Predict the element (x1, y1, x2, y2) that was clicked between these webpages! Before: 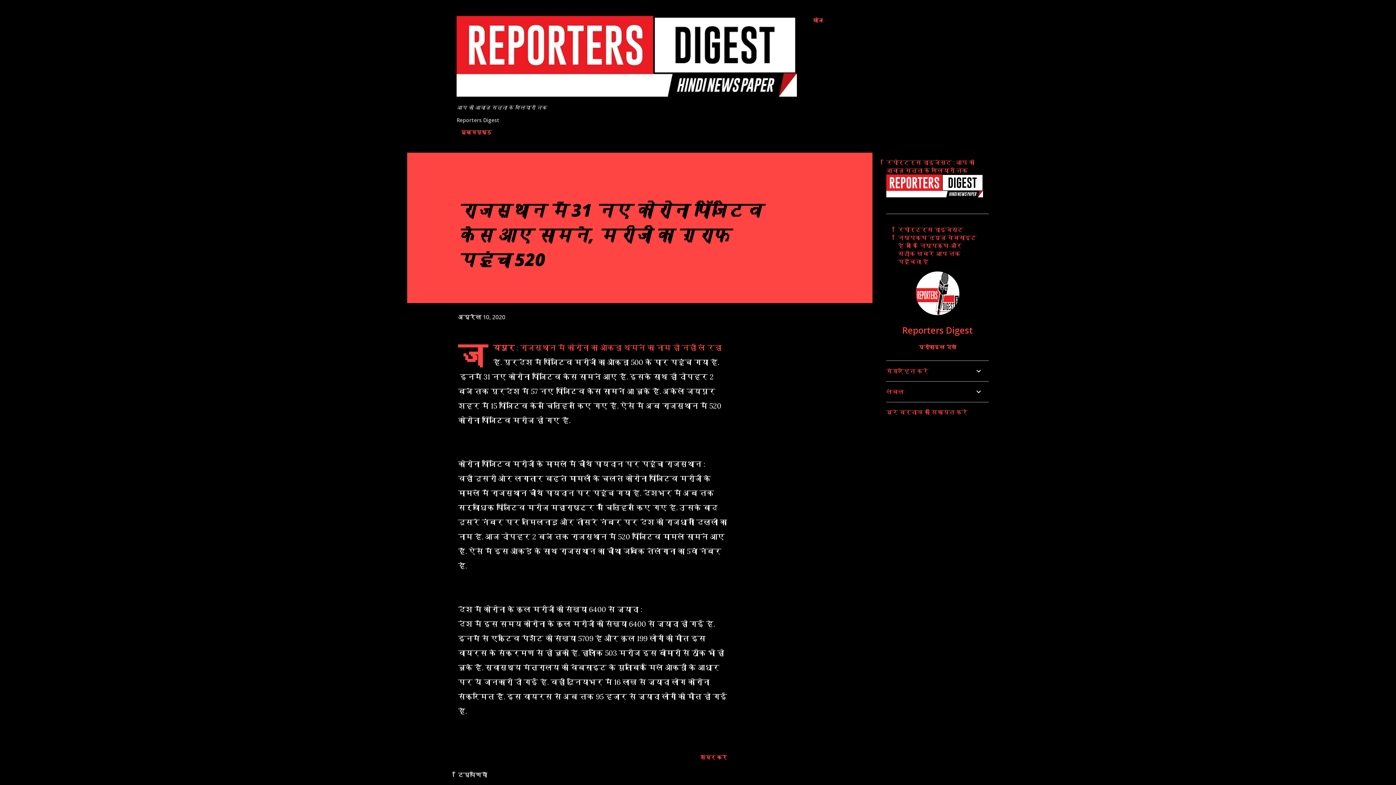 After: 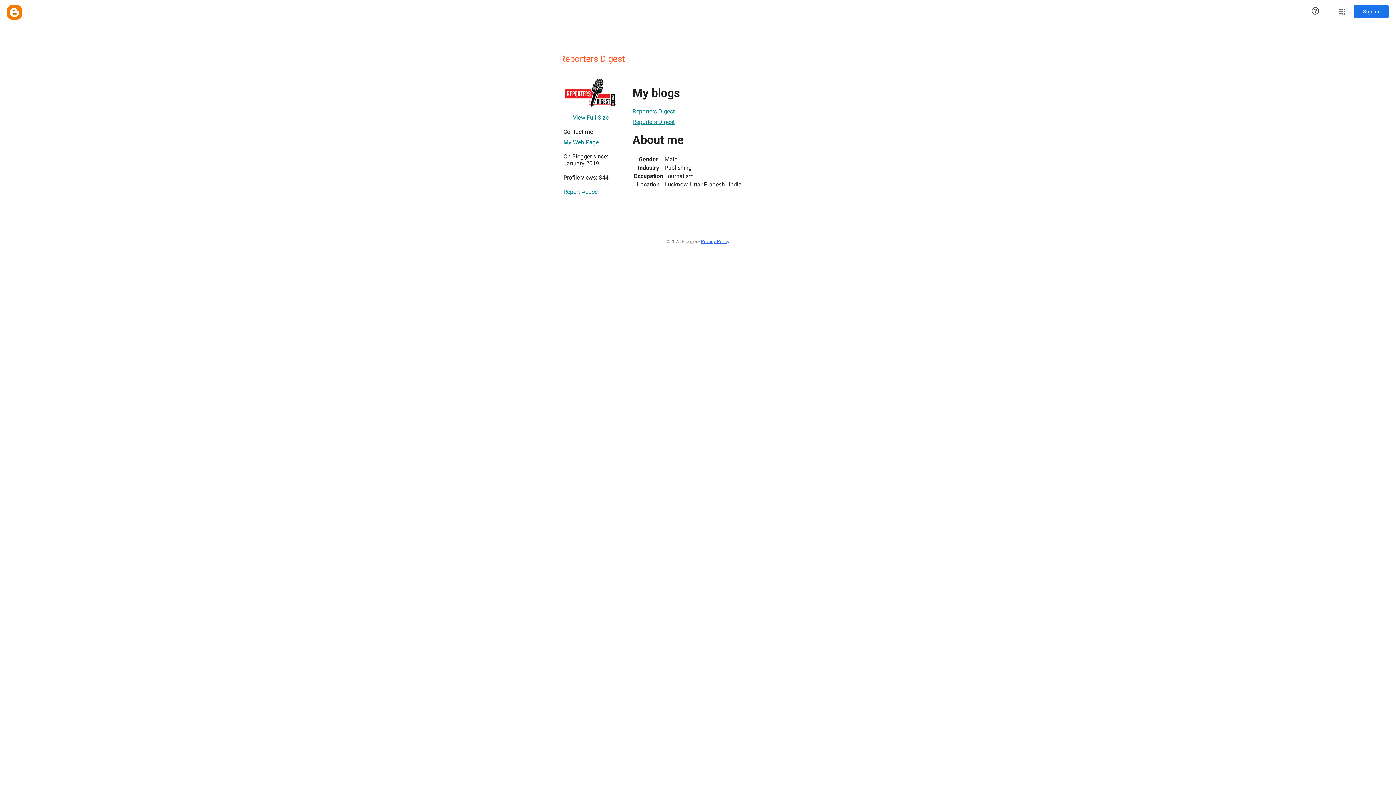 Action: label: प्रोफ़ाइल देखें bbox: (886, 343, 989, 350)